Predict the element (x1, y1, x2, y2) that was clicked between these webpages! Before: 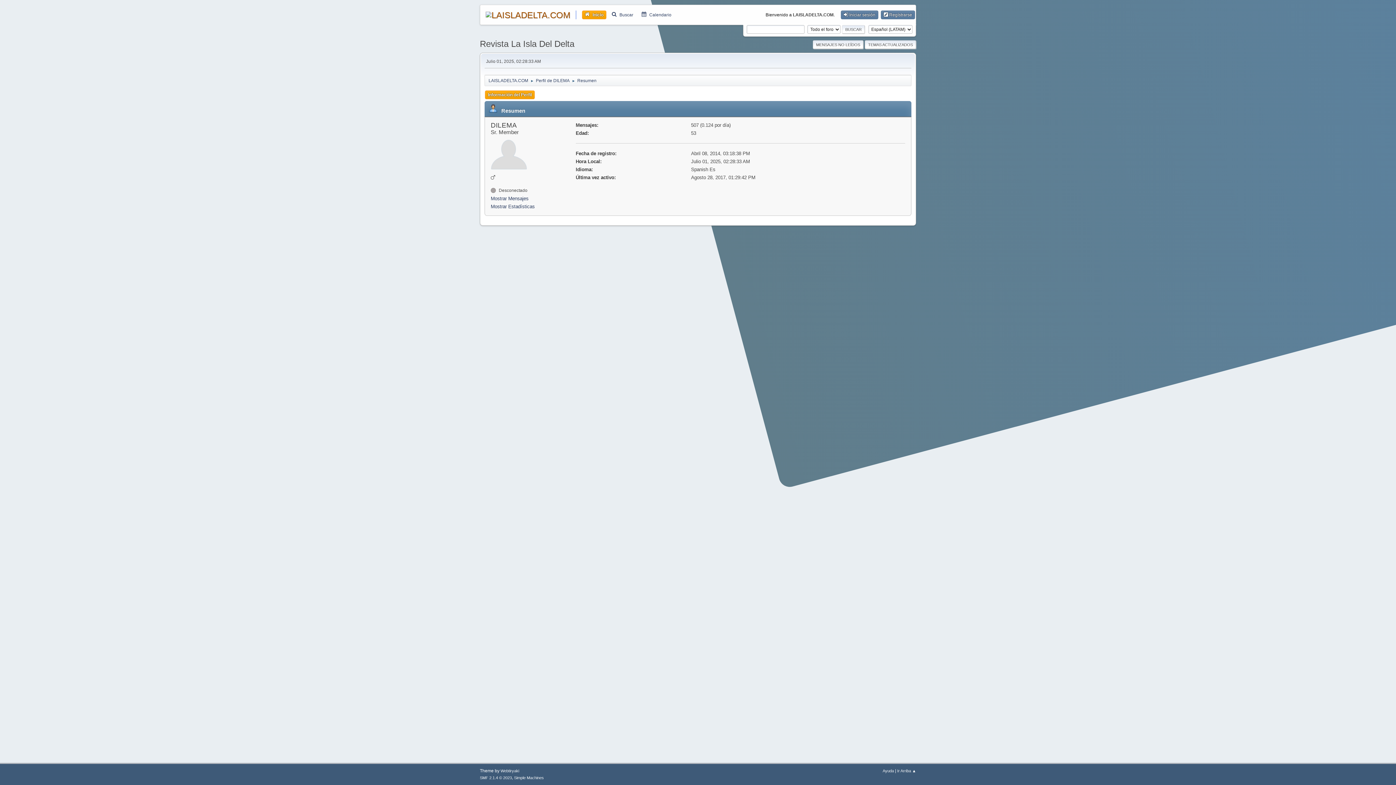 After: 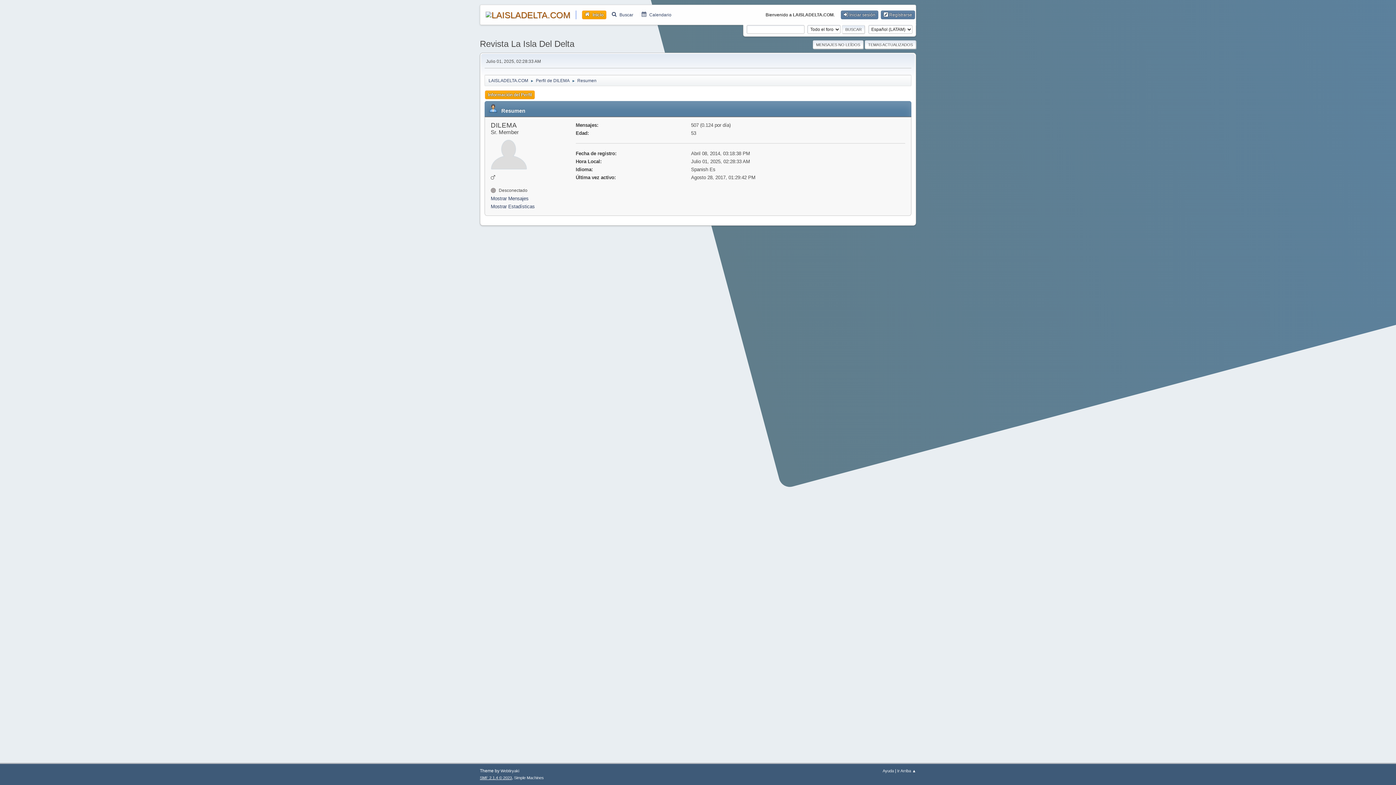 Action: label: SMF 2.1.4 © 2023 bbox: (480, 776, 512, 780)